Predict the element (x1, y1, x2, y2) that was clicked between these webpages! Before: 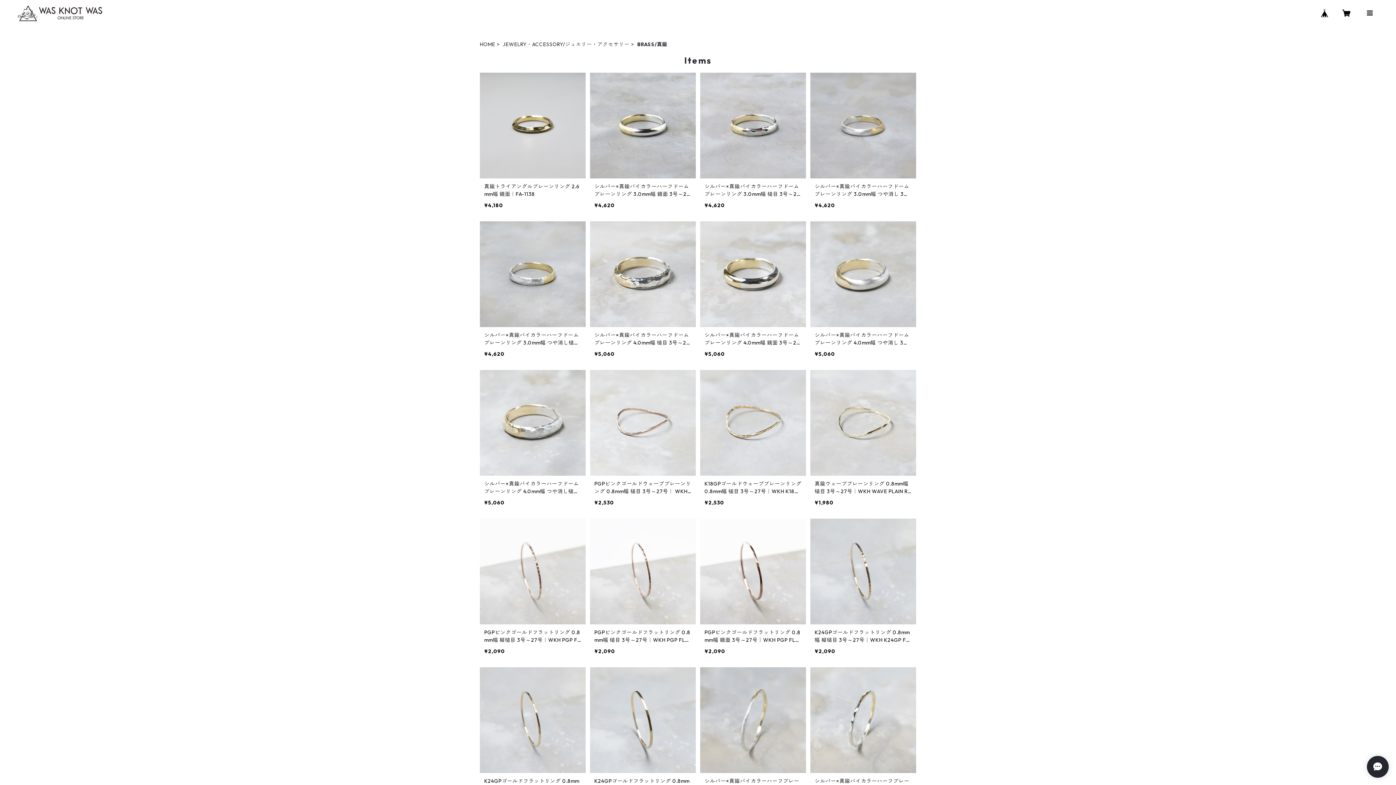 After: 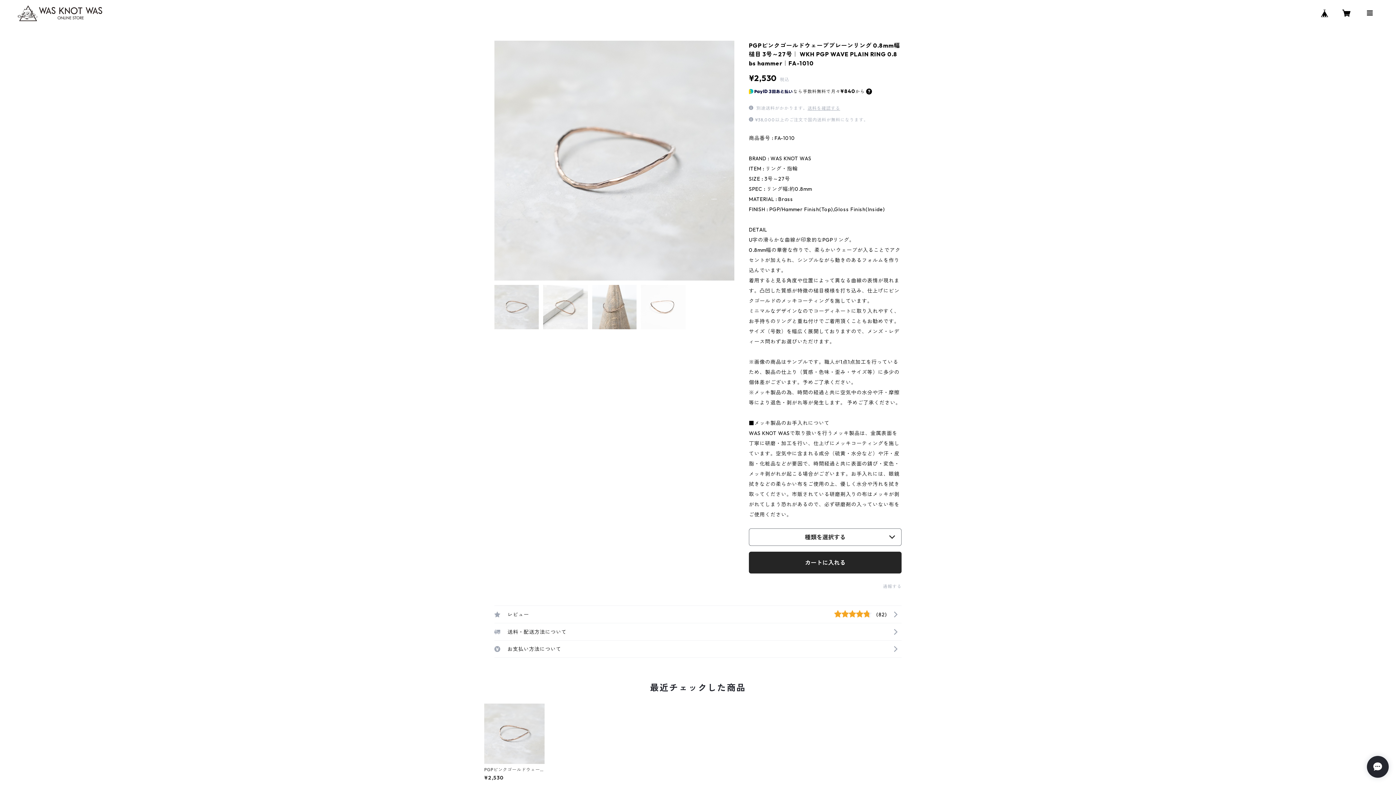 Action: label: PGPピンクゴールドウェーブプレーンリング 0.8mm幅 槌目 3号～27号｜ WKH PGP WAVE PLAIN RING 0.8 bs hammer｜FA-1010

¥2,530 bbox: (590, 370, 696, 514)